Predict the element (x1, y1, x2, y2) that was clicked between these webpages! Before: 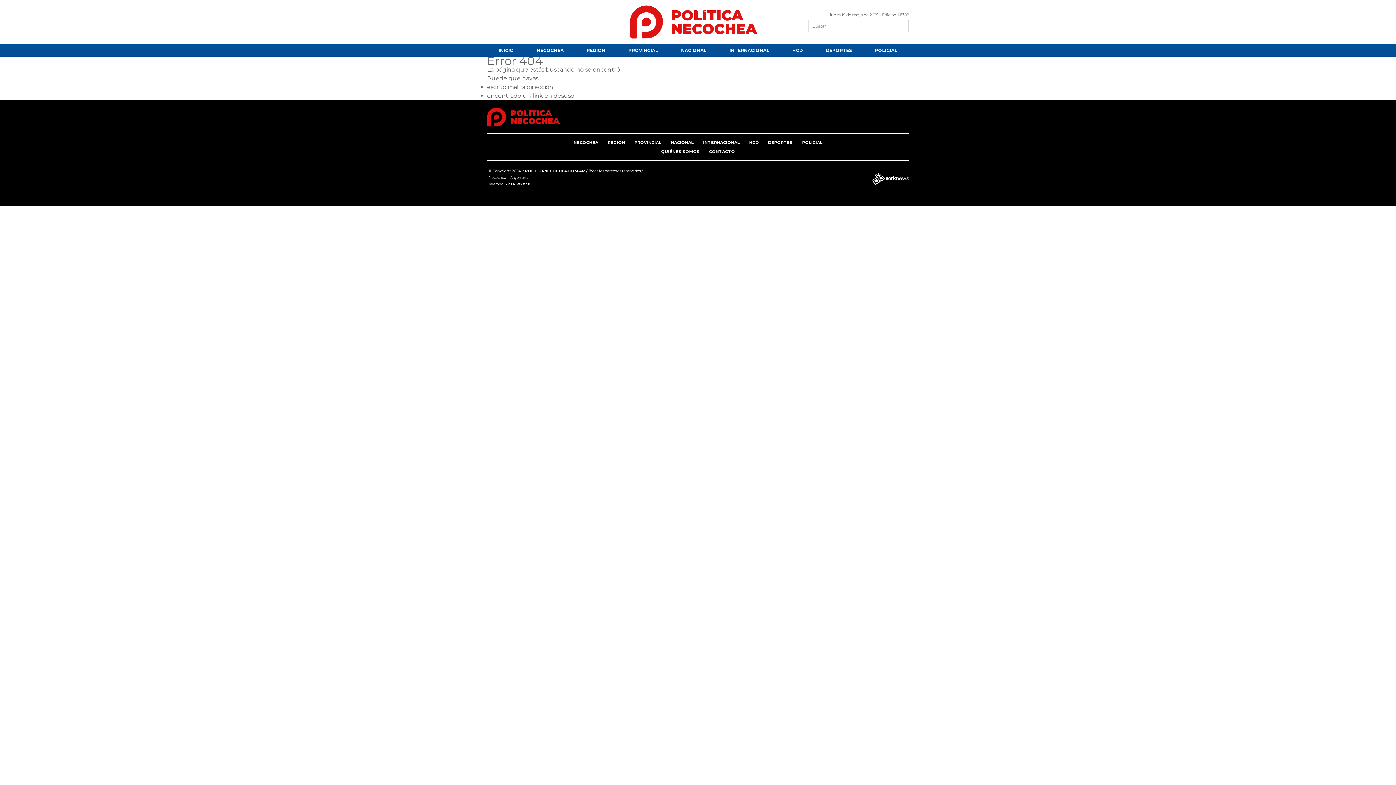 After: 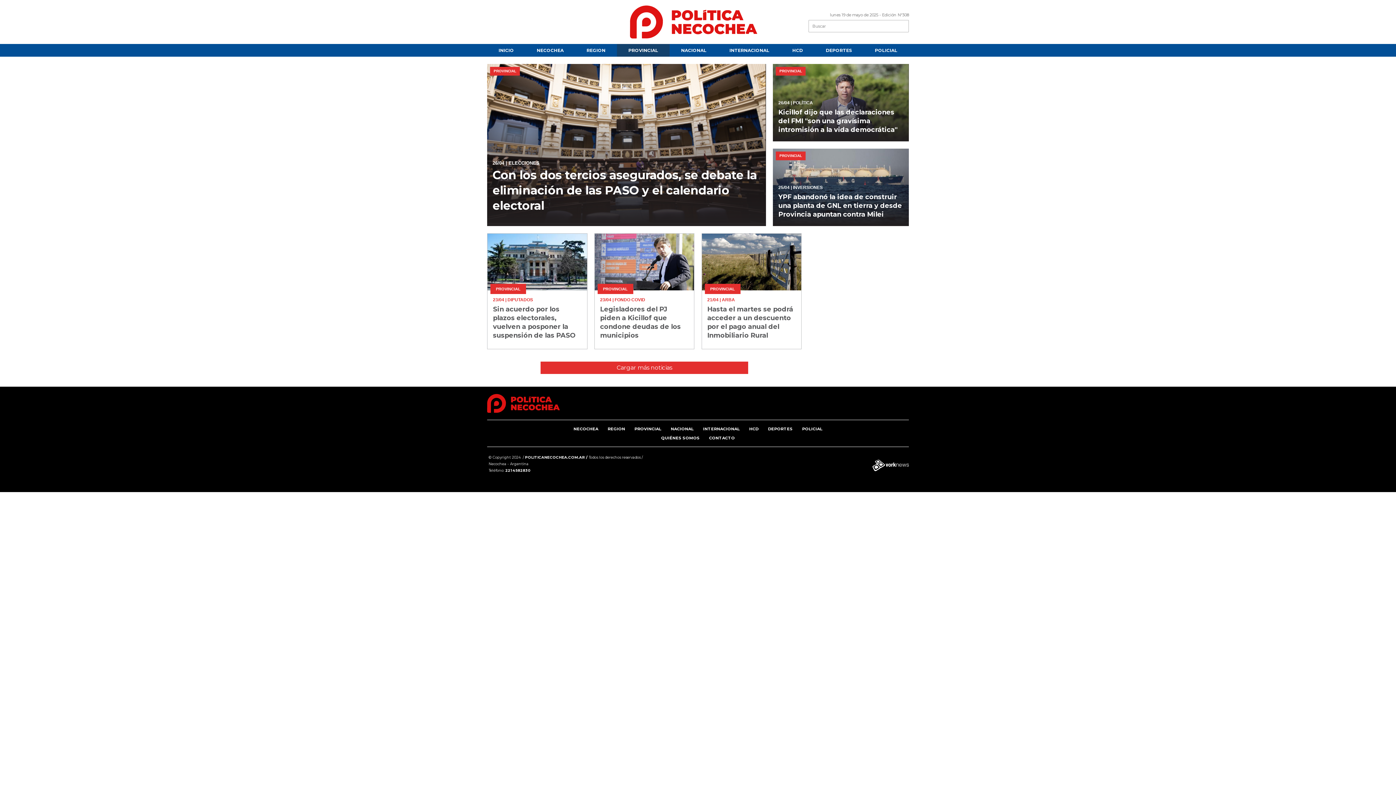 Action: label: PROVINCIAL bbox: (634, 139, 661, 145)